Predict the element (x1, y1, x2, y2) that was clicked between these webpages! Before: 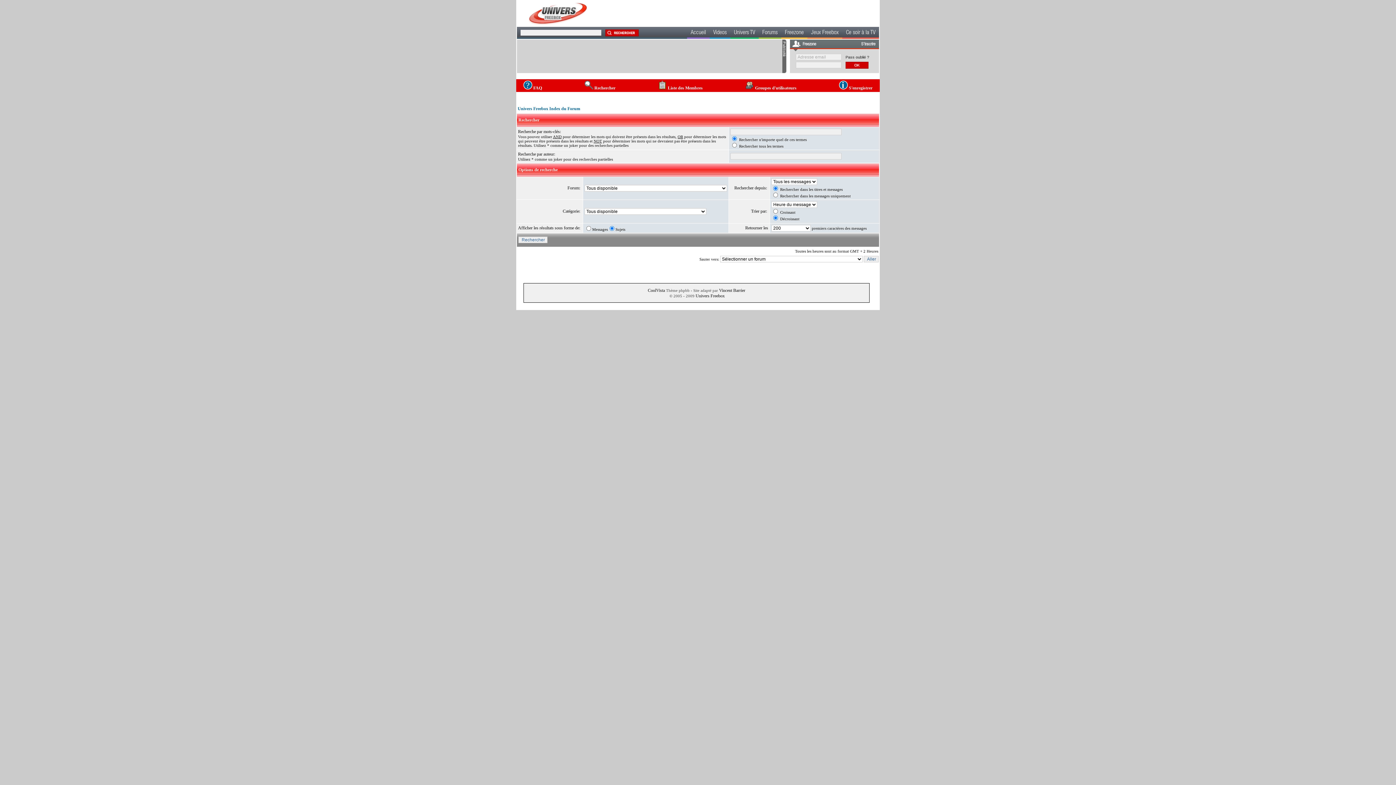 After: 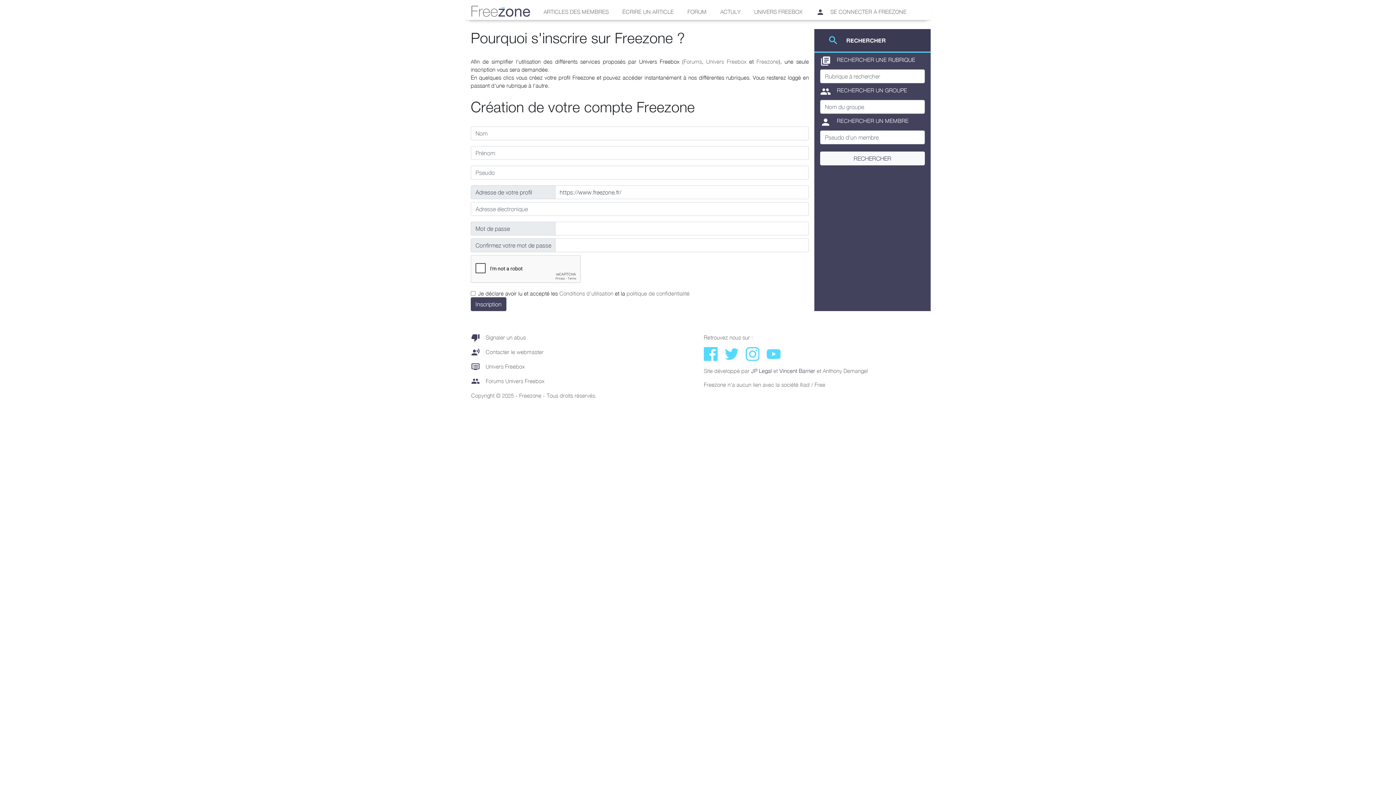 Action: bbox: (861, 39, 879, 46) label: S'inscrire